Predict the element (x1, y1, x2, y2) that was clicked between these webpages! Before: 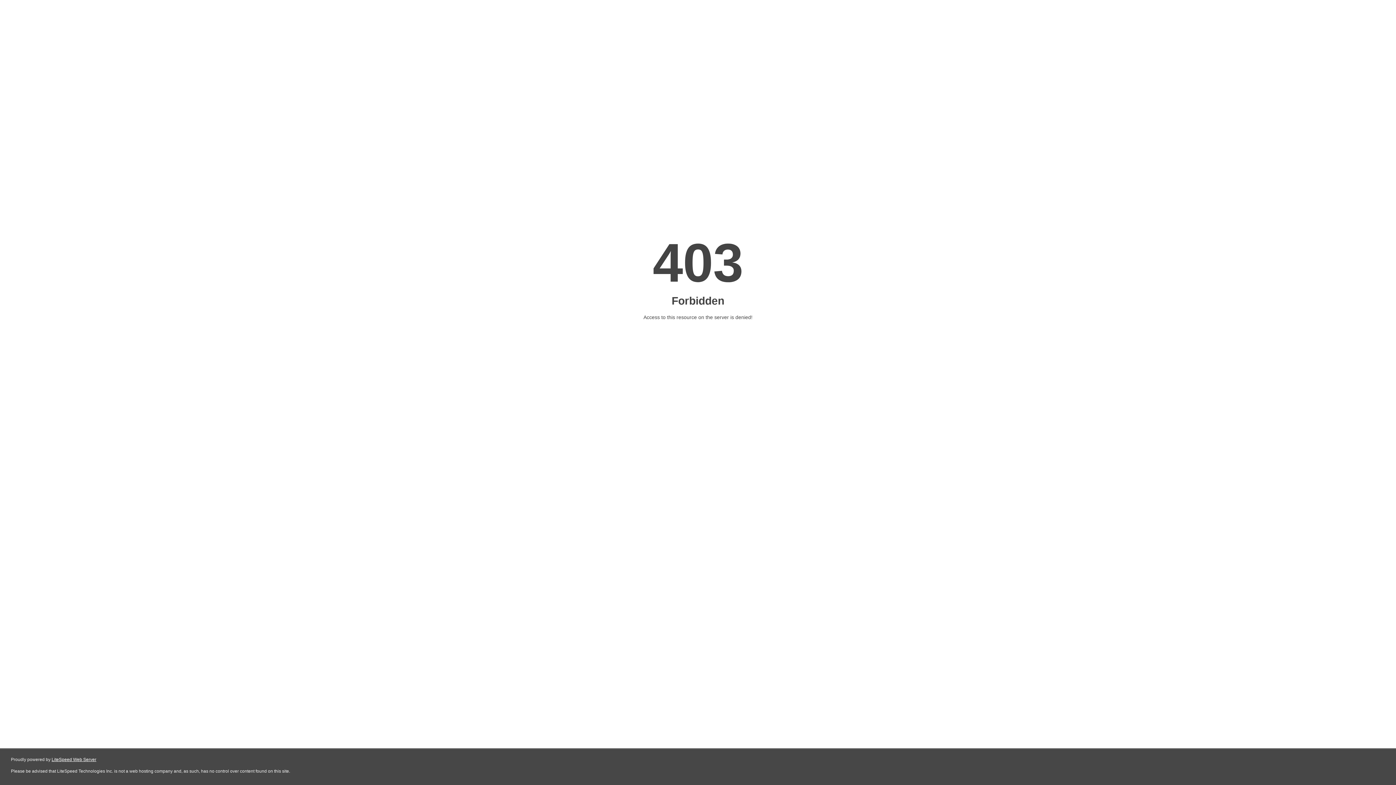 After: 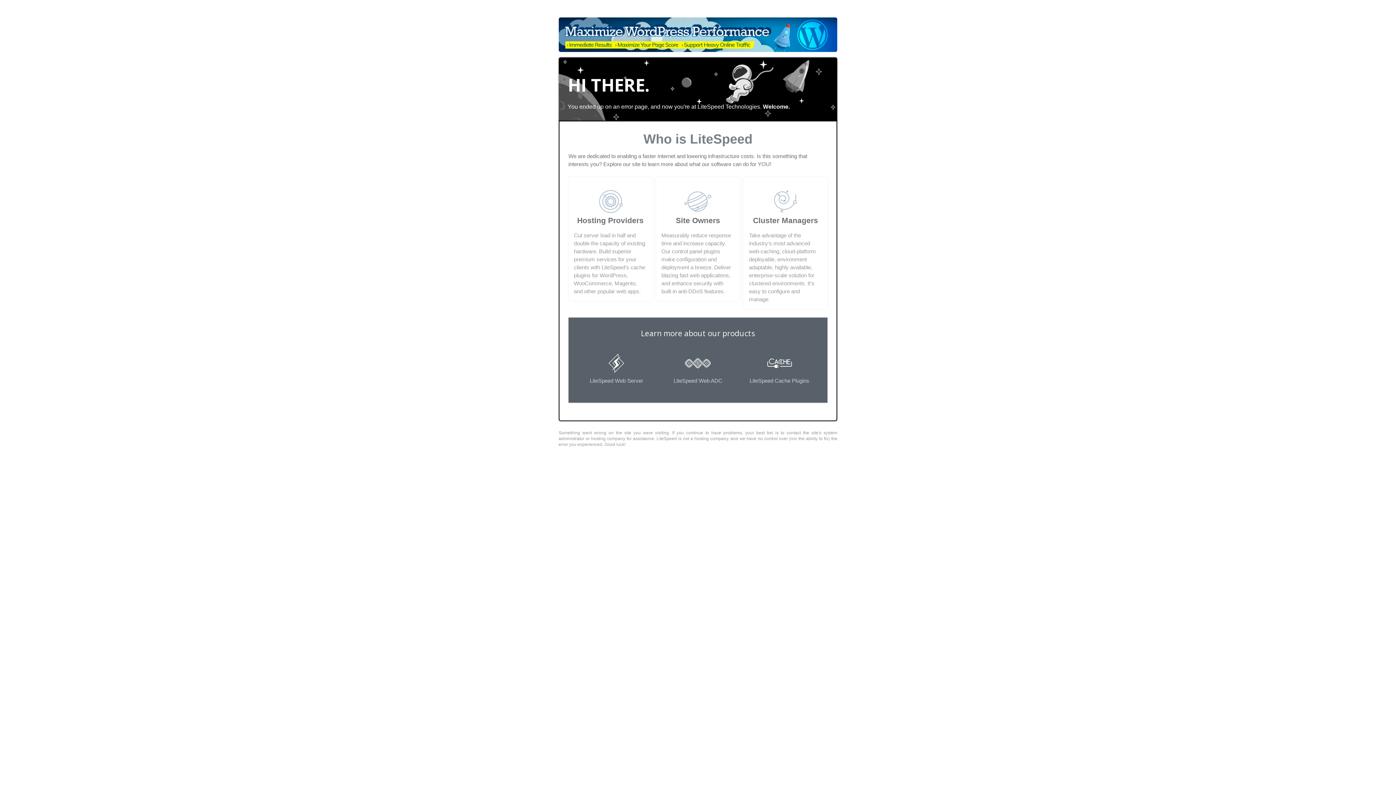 Action: label: LiteSpeed Web Server bbox: (51, 757, 96, 762)